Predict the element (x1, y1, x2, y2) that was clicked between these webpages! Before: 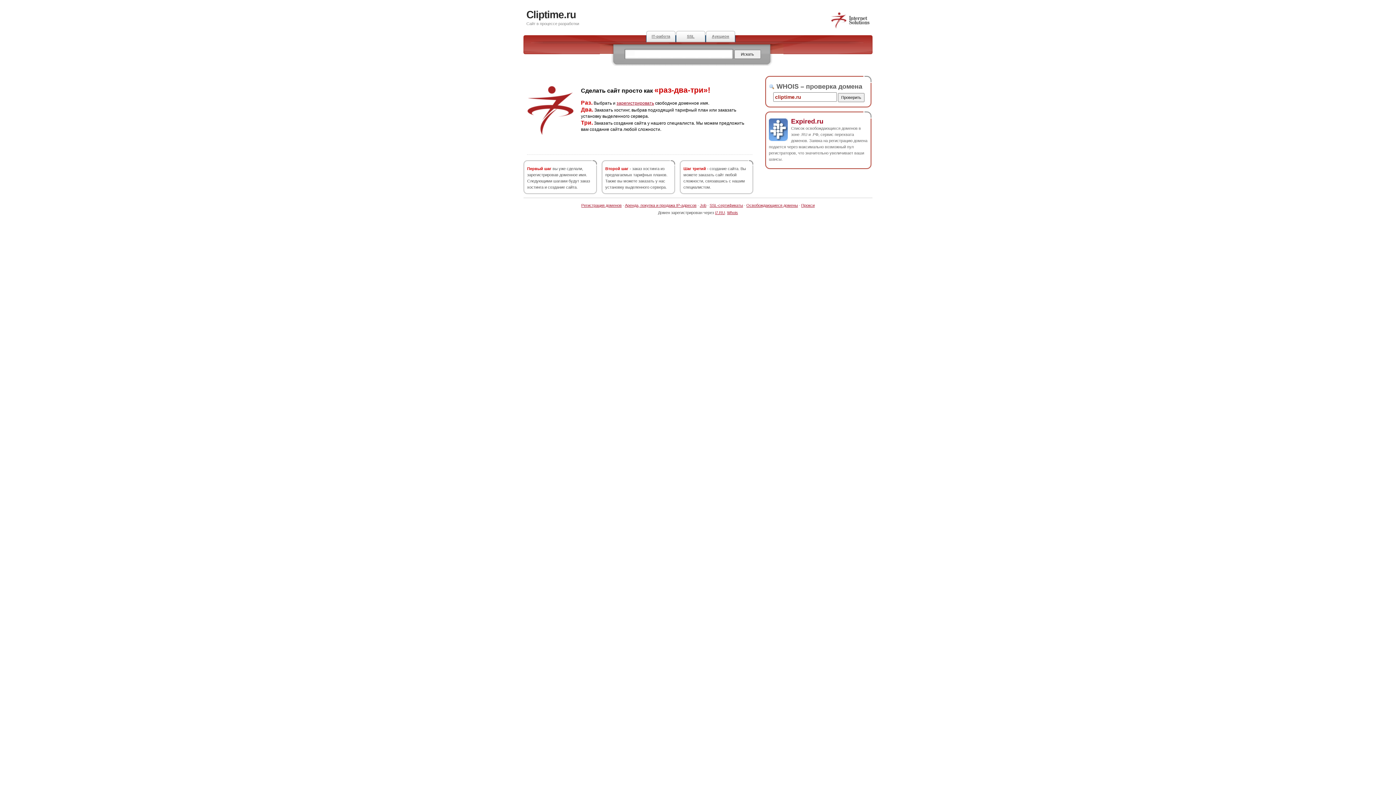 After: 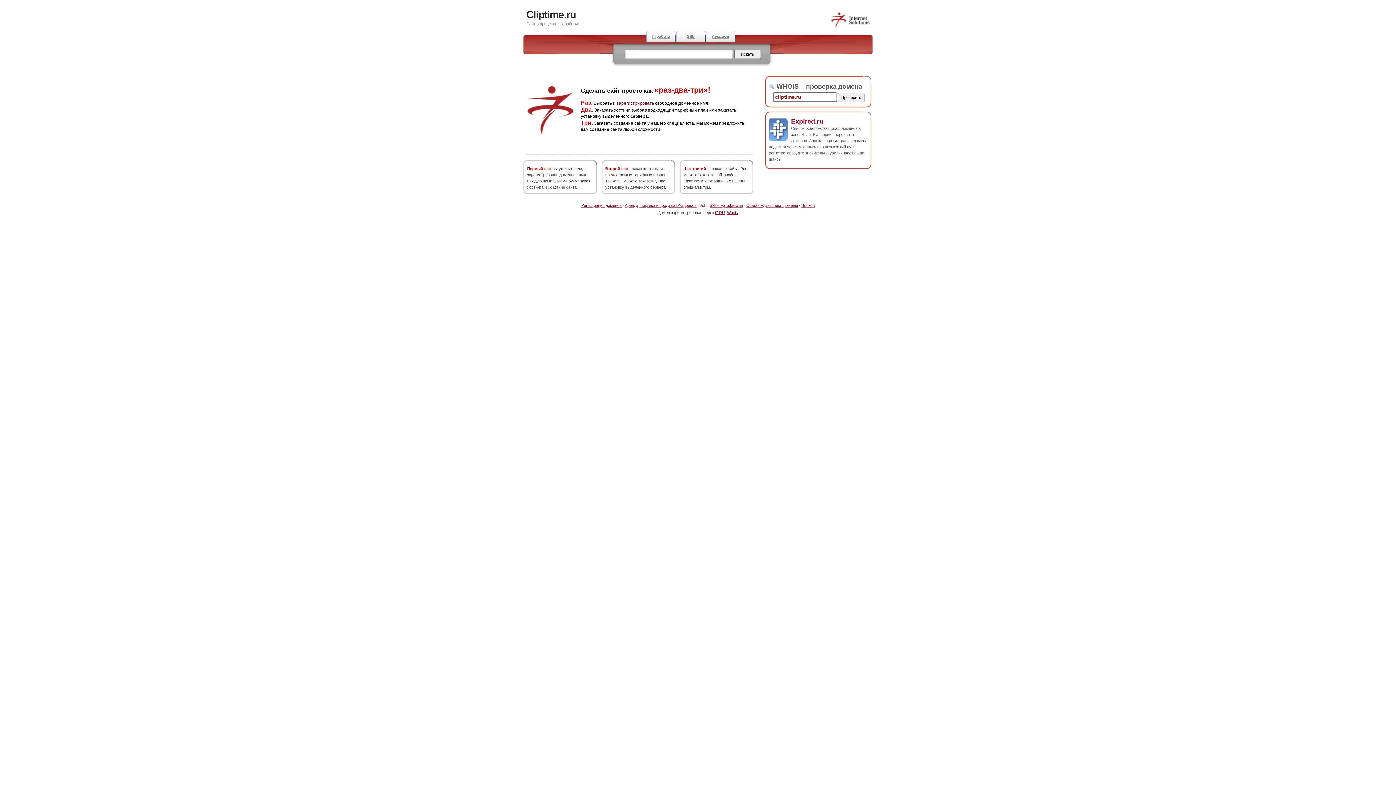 Action: bbox: (700, 203, 706, 207) label: Job